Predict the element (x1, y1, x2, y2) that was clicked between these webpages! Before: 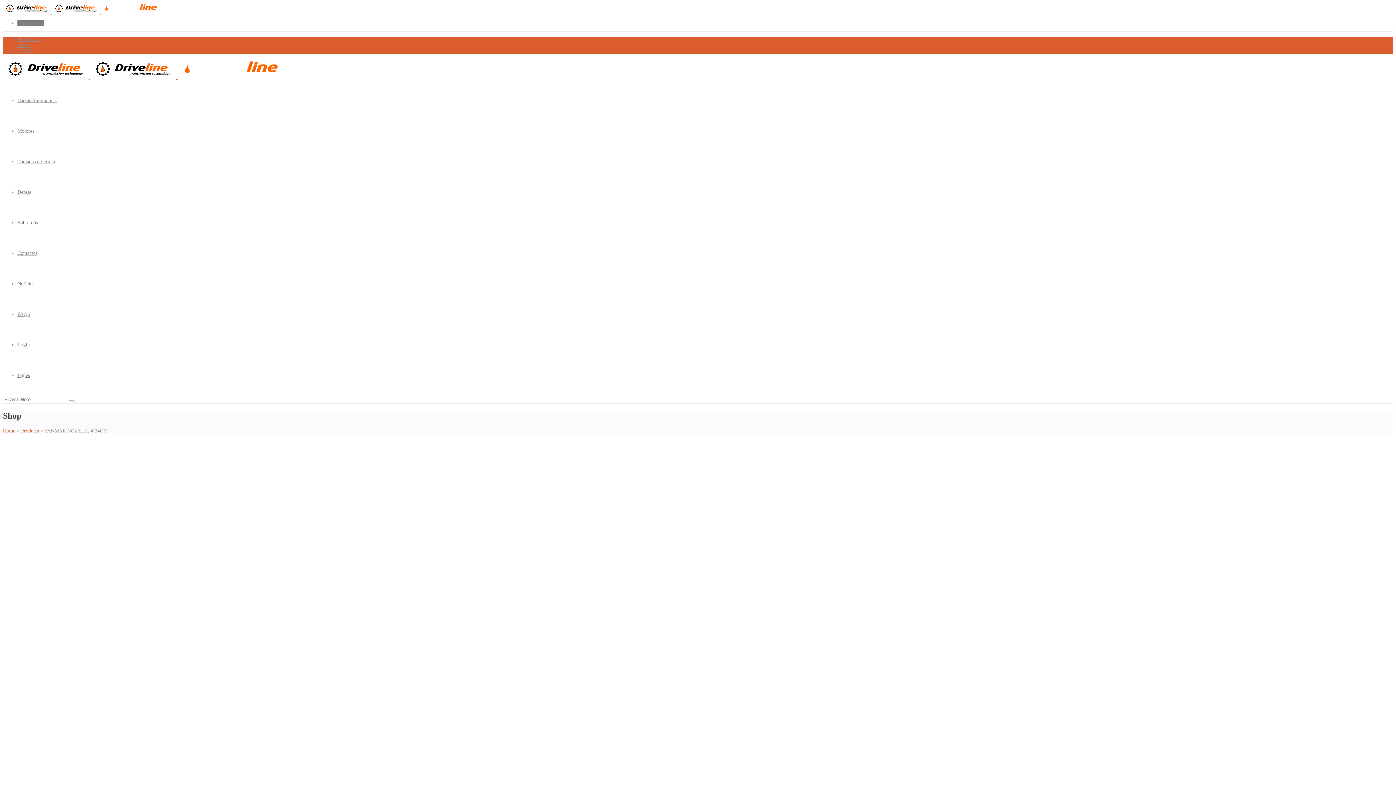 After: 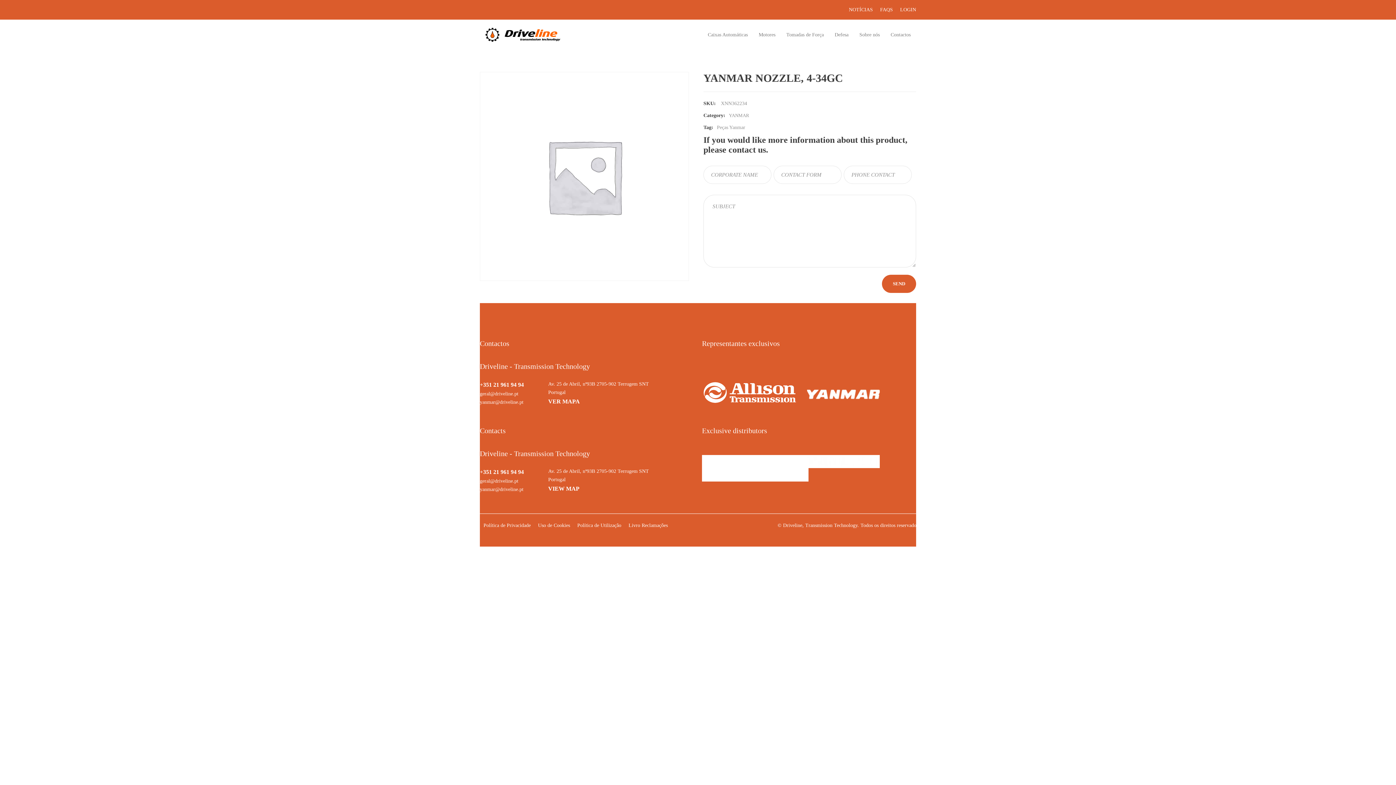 Action: label: Inglês bbox: (17, 372, 29, 378)